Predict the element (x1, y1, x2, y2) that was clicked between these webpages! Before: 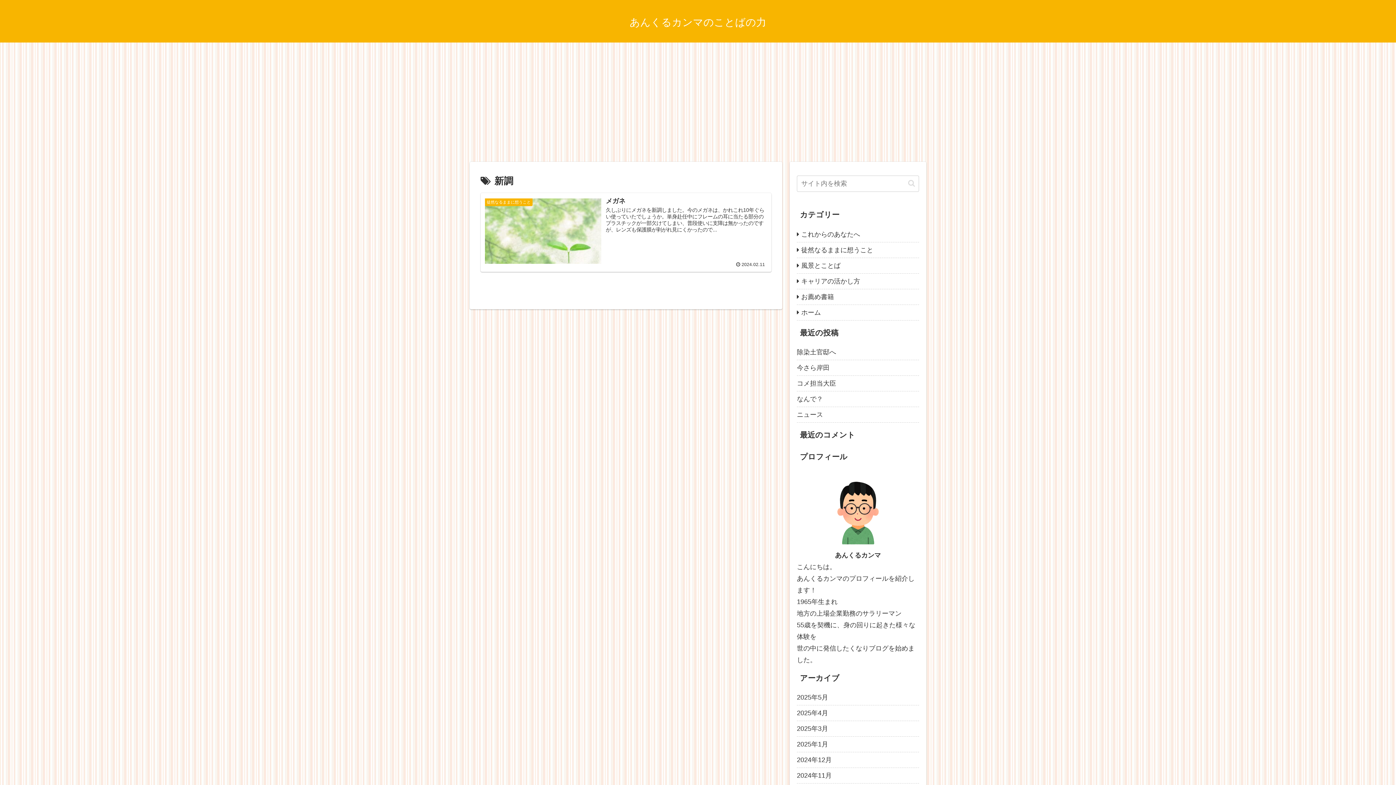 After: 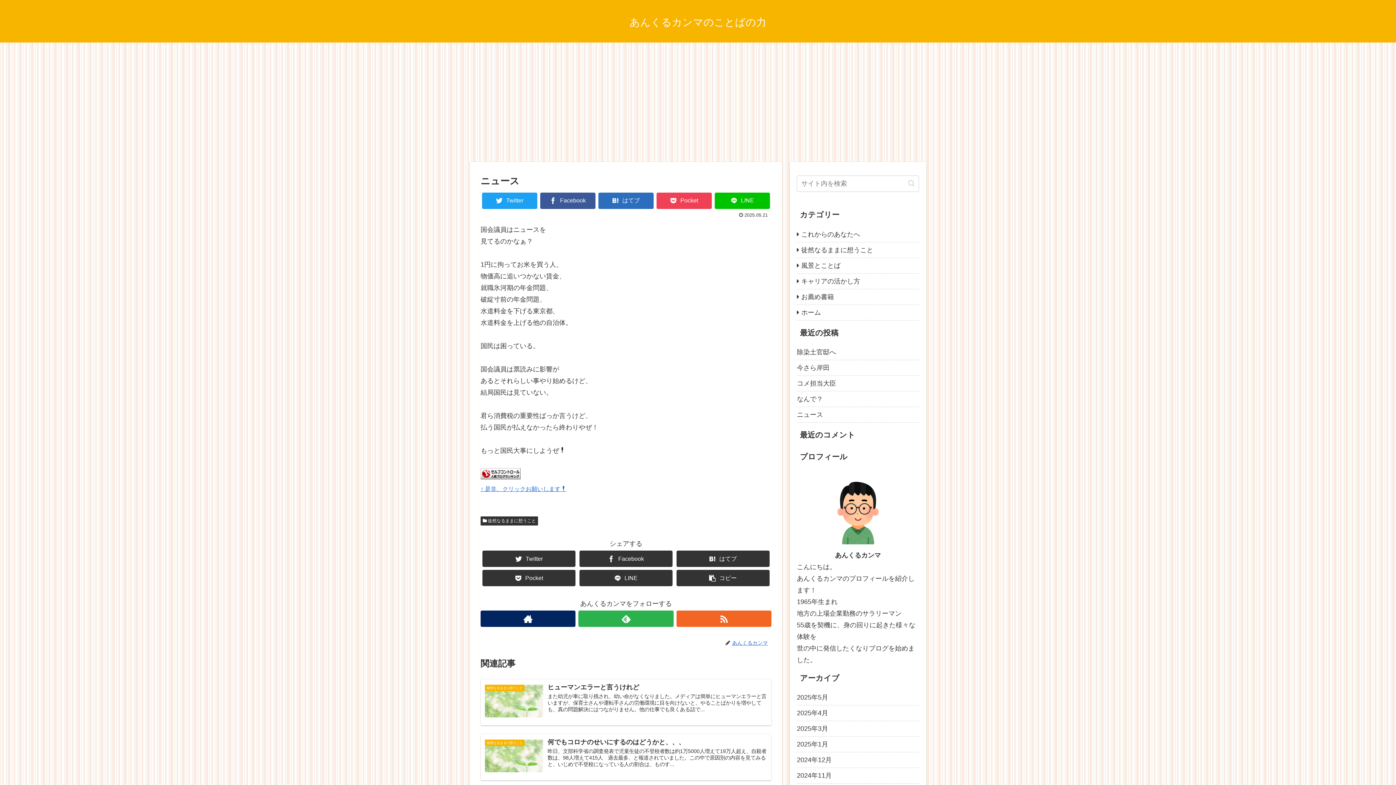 Action: bbox: (797, 407, 919, 423) label: ニュース